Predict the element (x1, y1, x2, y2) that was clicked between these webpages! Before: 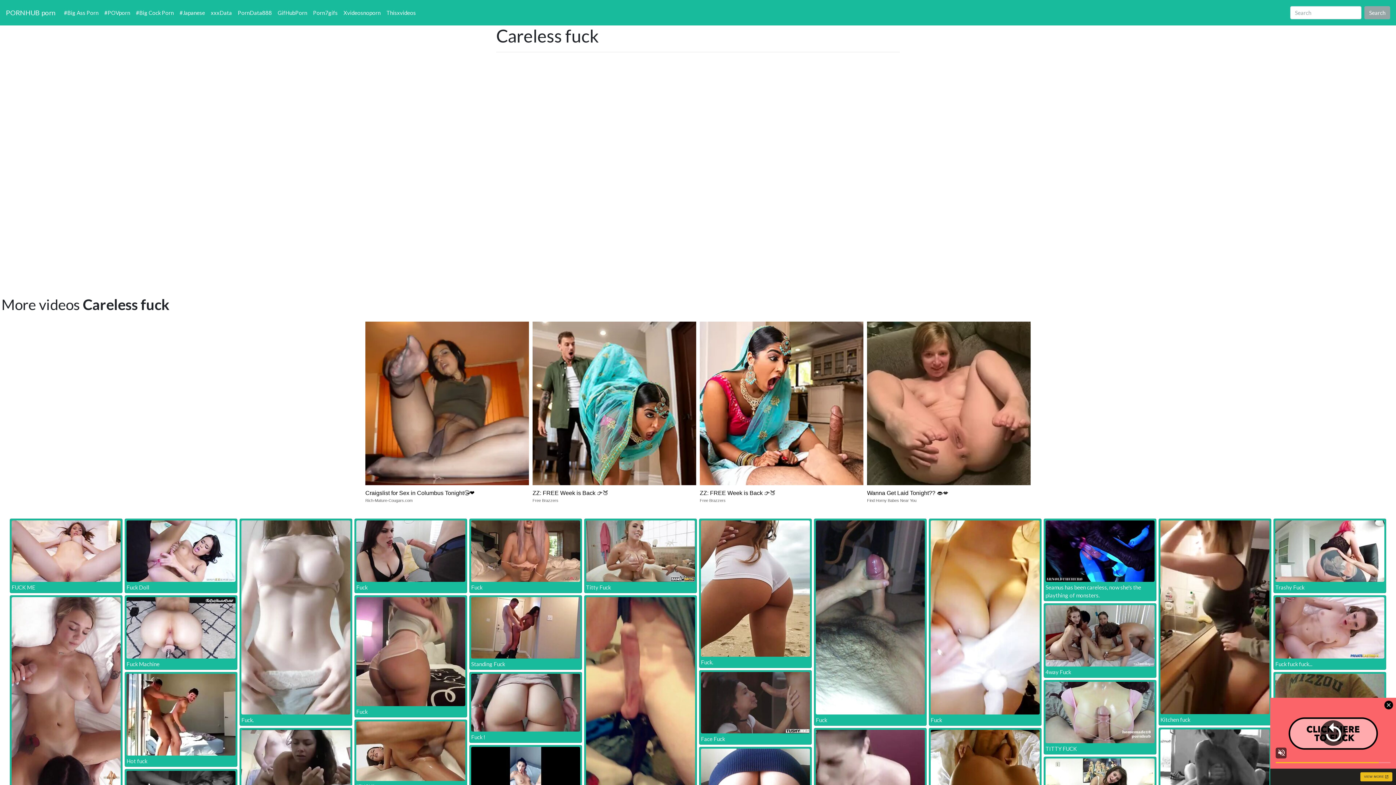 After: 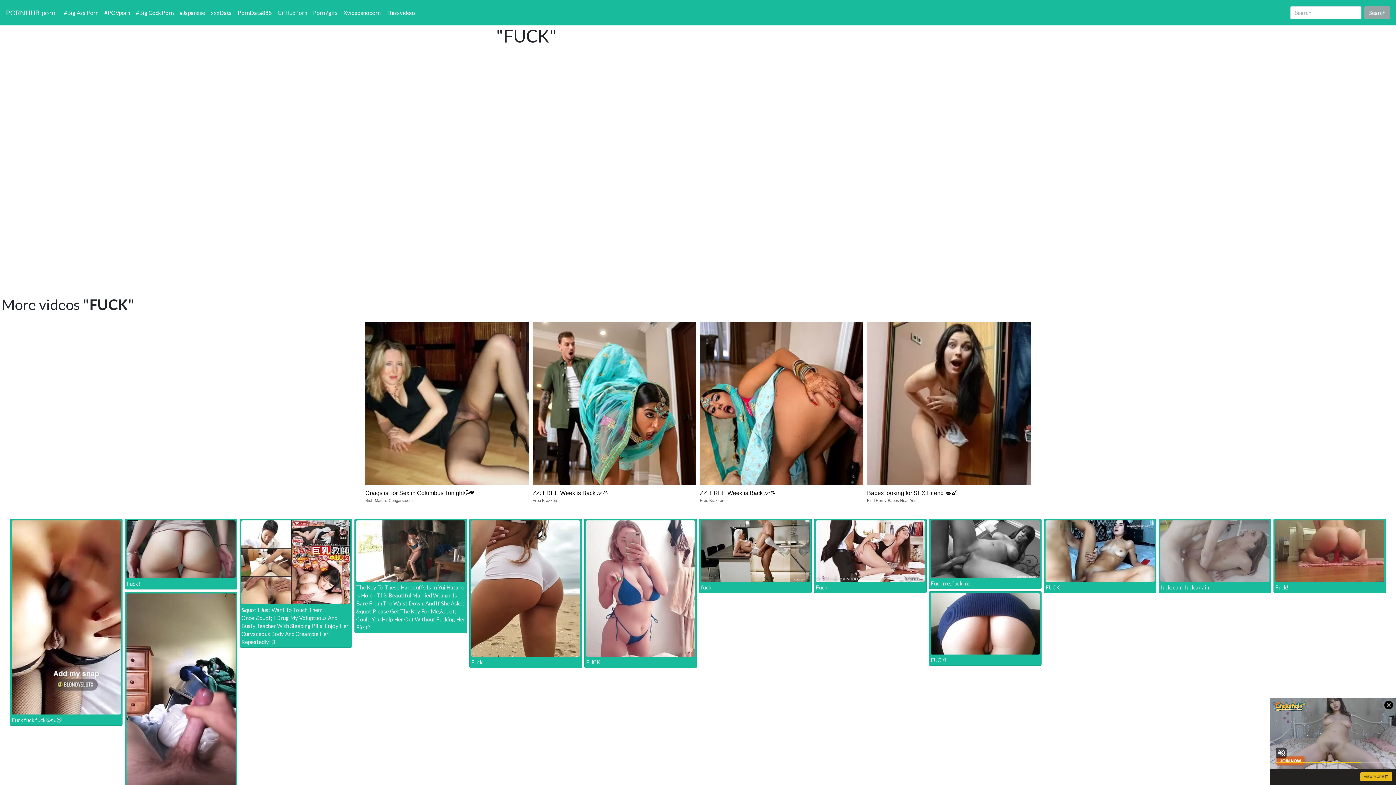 Action: bbox: (354, 721, 466, 781)